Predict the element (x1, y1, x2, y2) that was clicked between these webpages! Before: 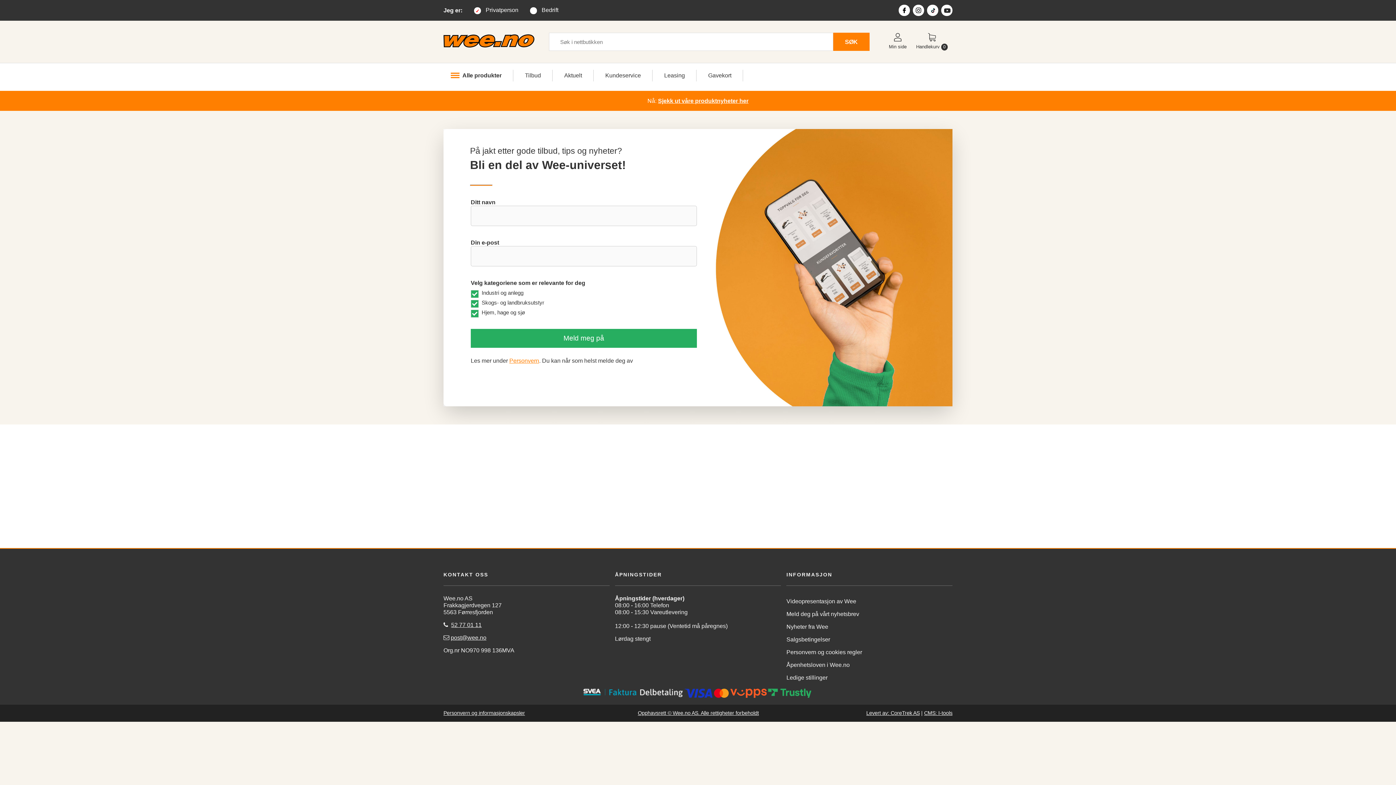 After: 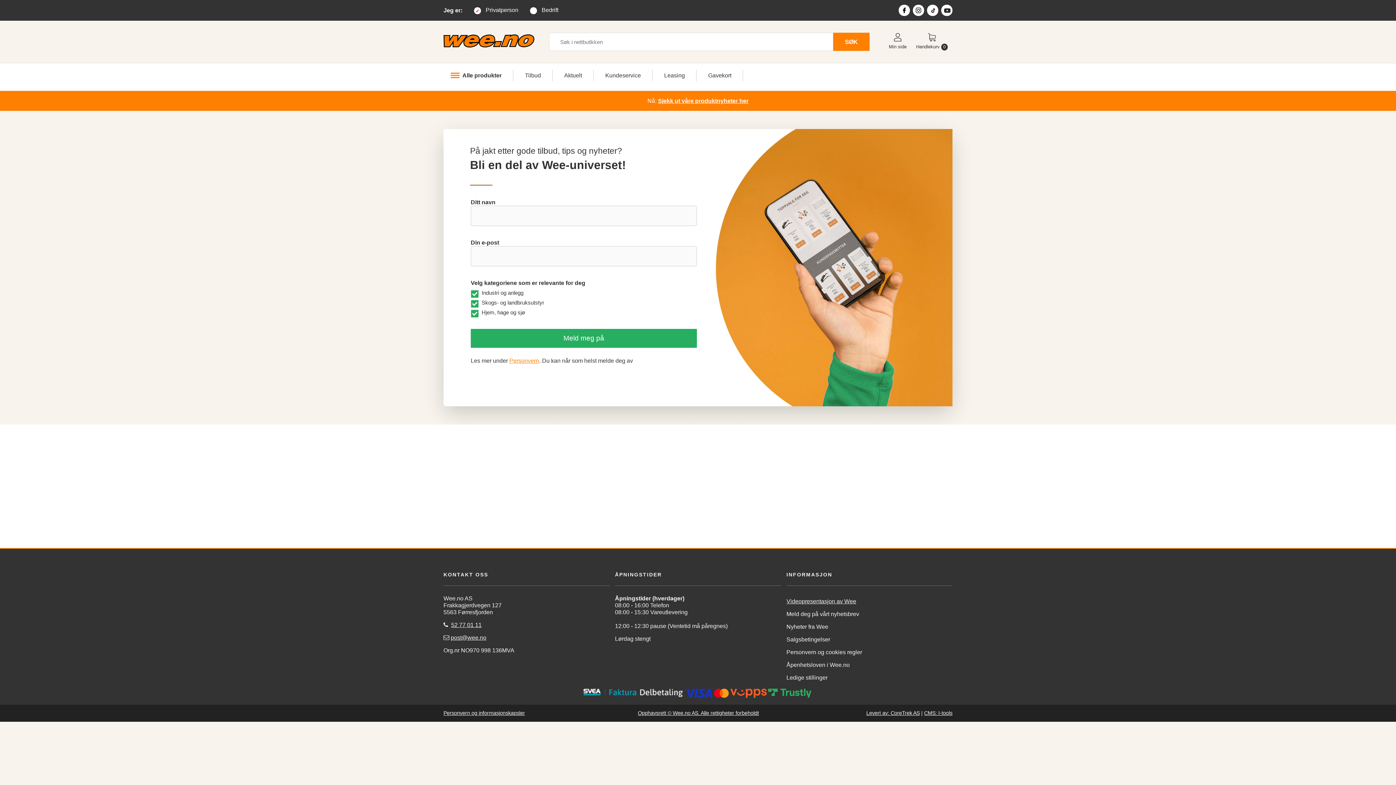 Action: bbox: (786, 595, 952, 607) label: Videopresentasjon av Wee